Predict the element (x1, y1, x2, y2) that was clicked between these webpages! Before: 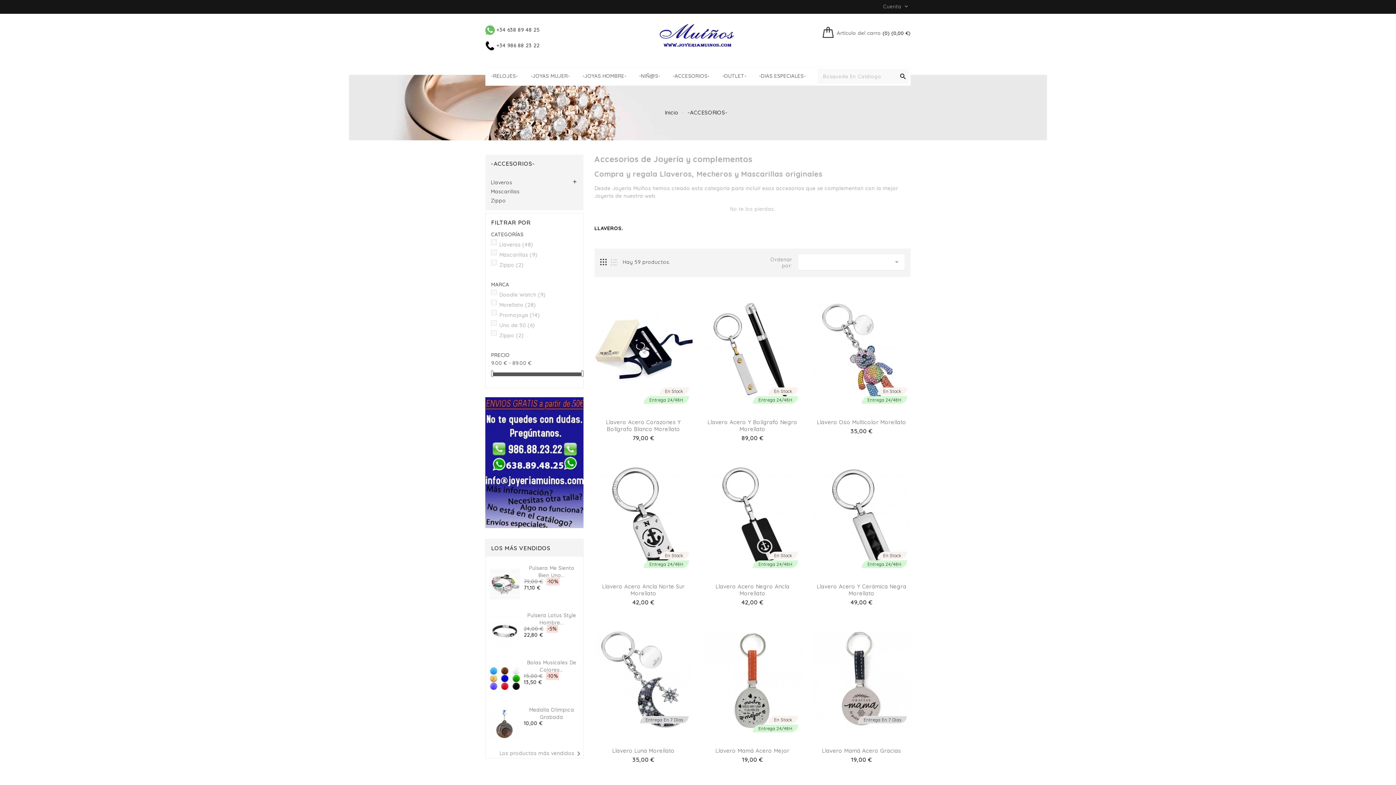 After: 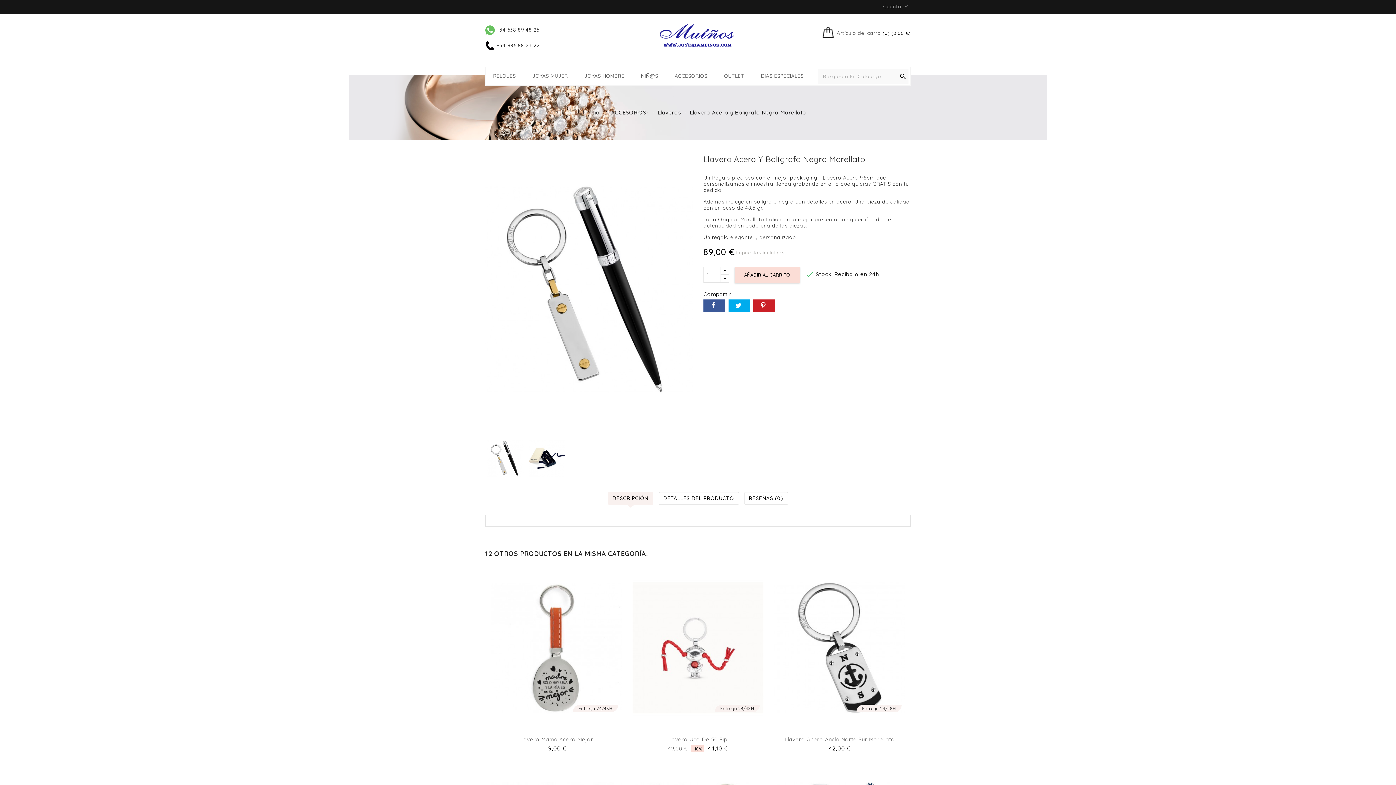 Action: label: Llavero Acero Y Bolígrafo Negro Morellato bbox: (707, 418, 797, 432)